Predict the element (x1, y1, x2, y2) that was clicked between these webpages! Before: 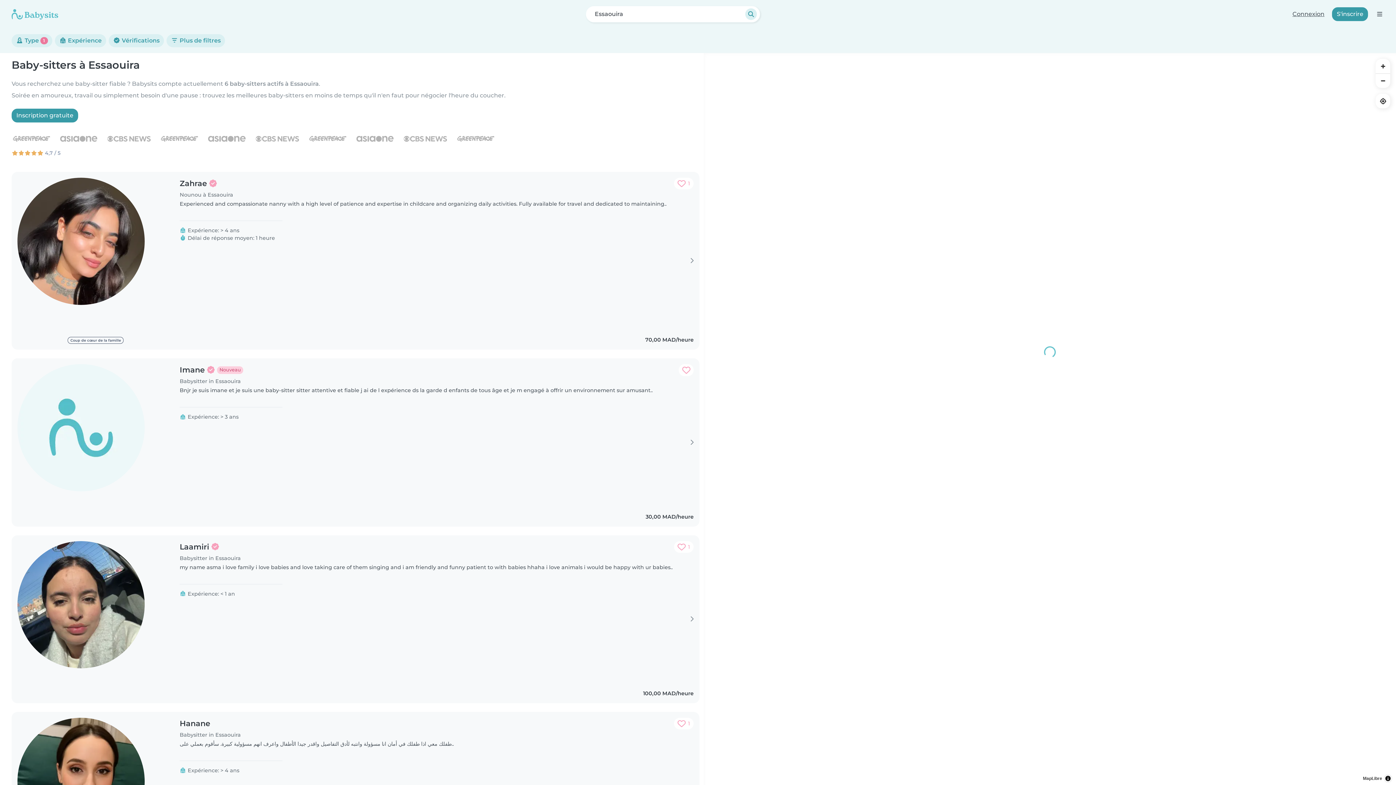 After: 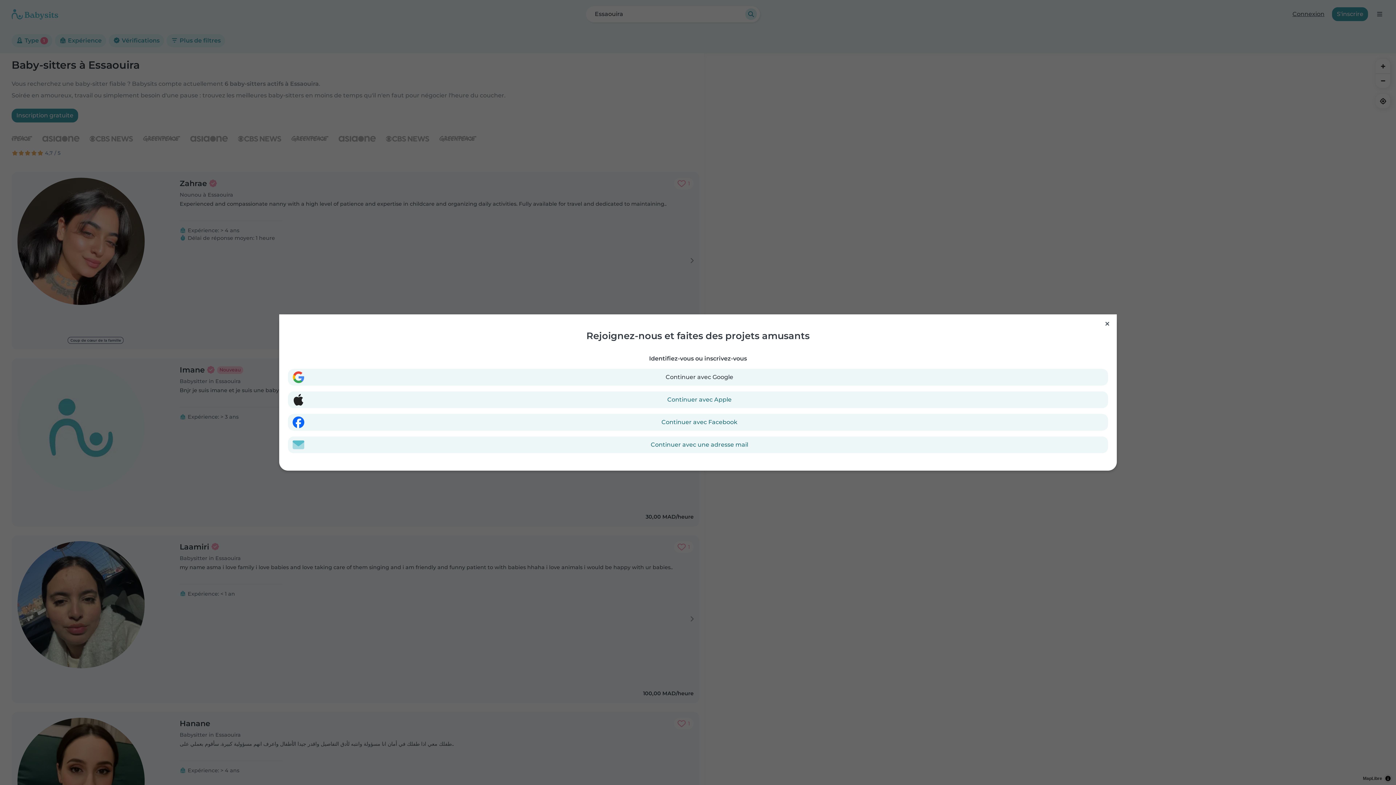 Action: bbox: (678, 364, 693, 376) label: Ajouter aux favoris. Noté comme favoris: 0 fois